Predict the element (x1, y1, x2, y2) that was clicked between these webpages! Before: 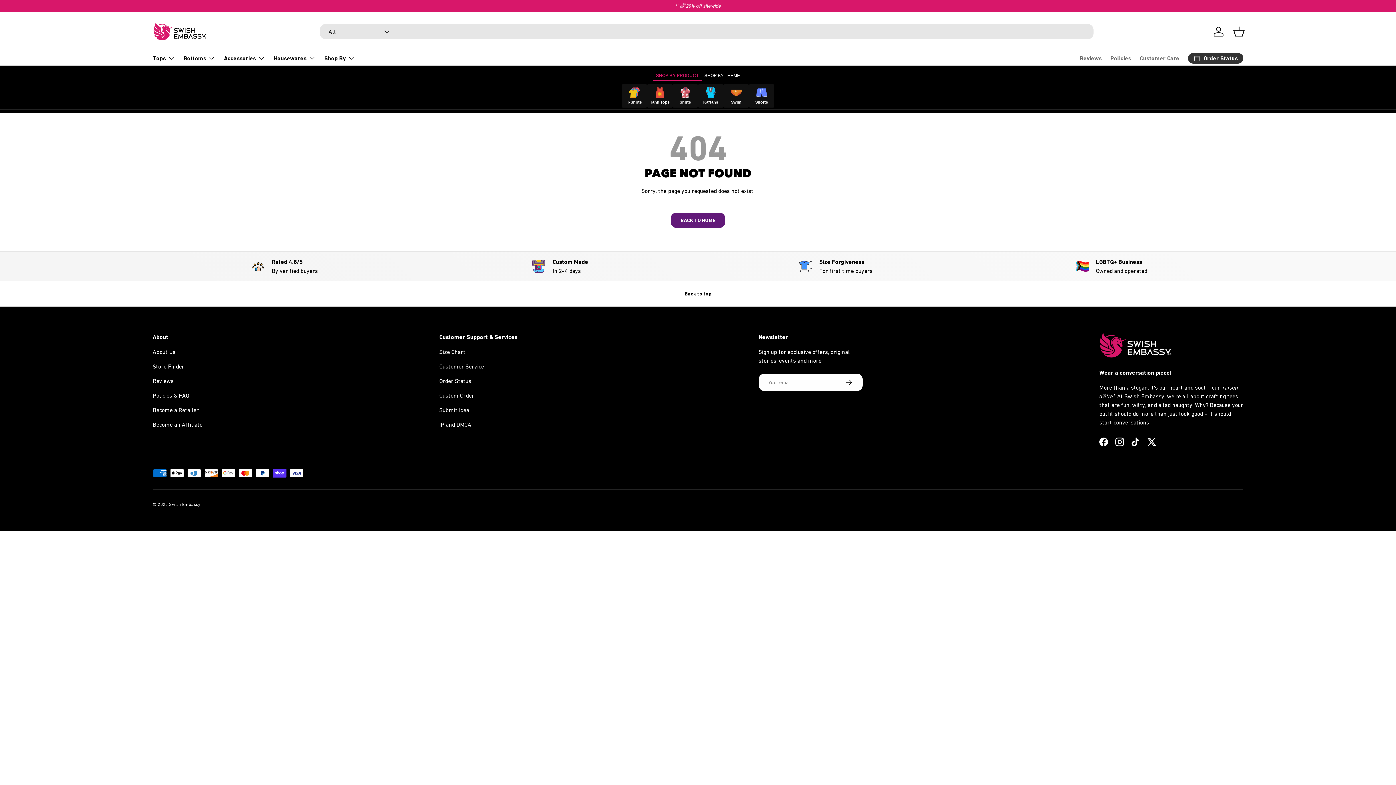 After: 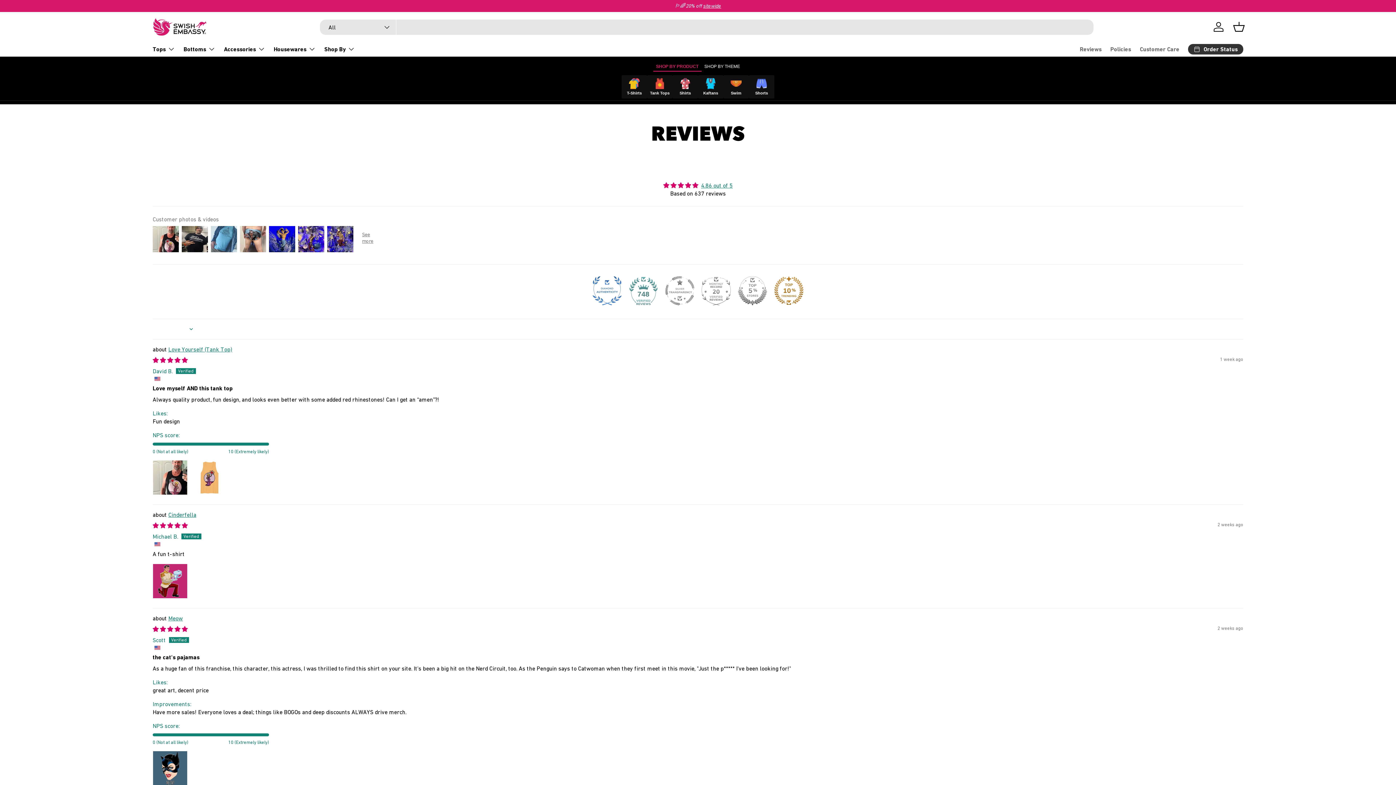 Action: bbox: (152, 377, 173, 384) label: Reviews